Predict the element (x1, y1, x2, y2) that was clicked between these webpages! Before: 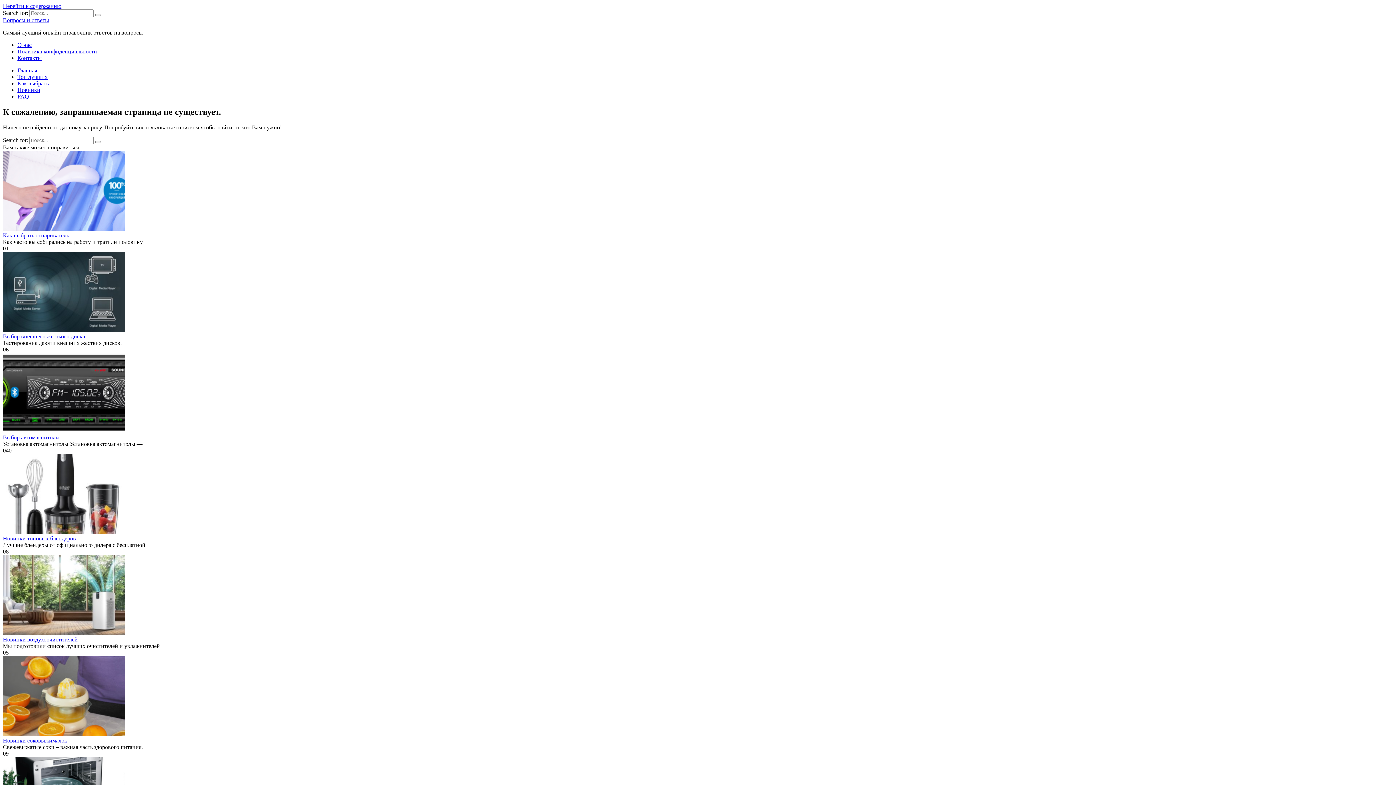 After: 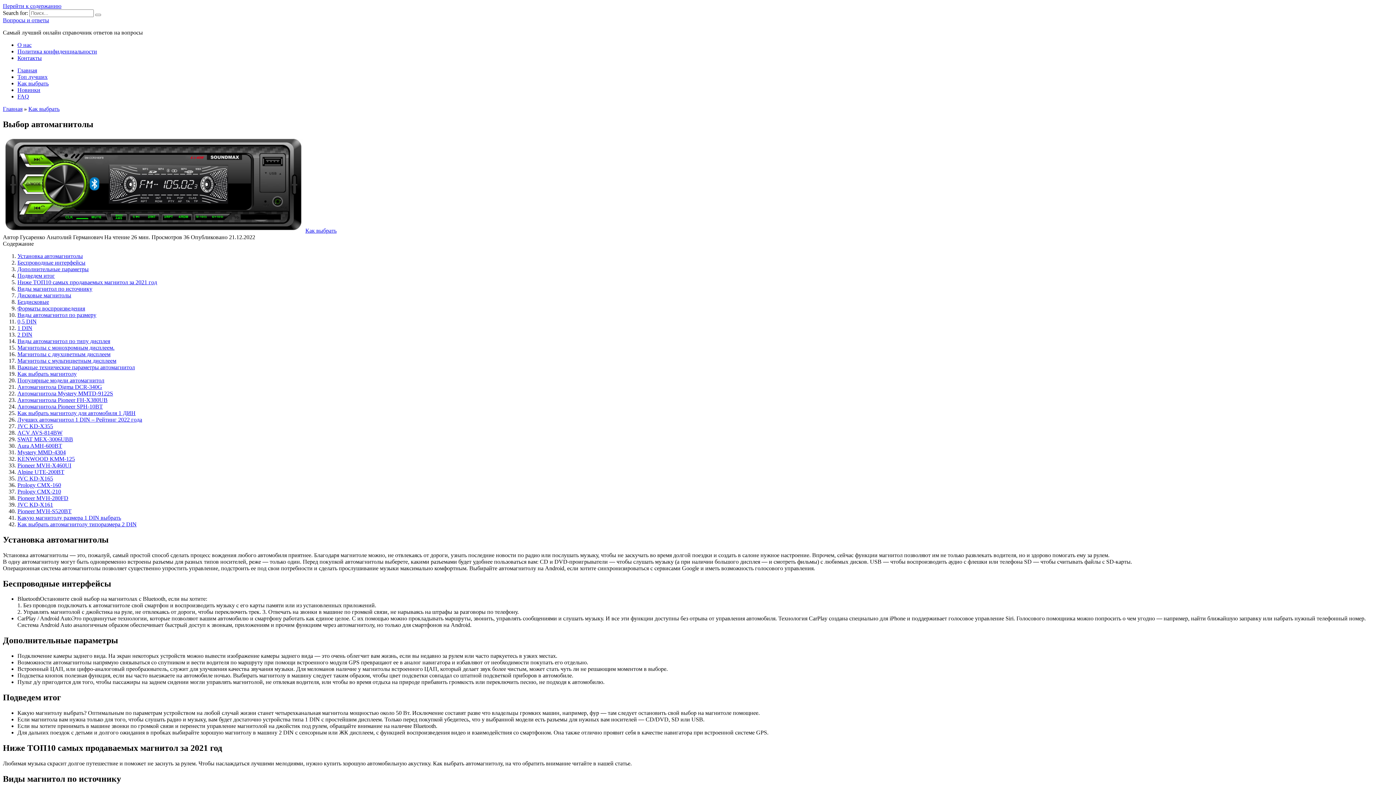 Action: bbox: (2, 434, 59, 440) label: Выбор автомагнитолы